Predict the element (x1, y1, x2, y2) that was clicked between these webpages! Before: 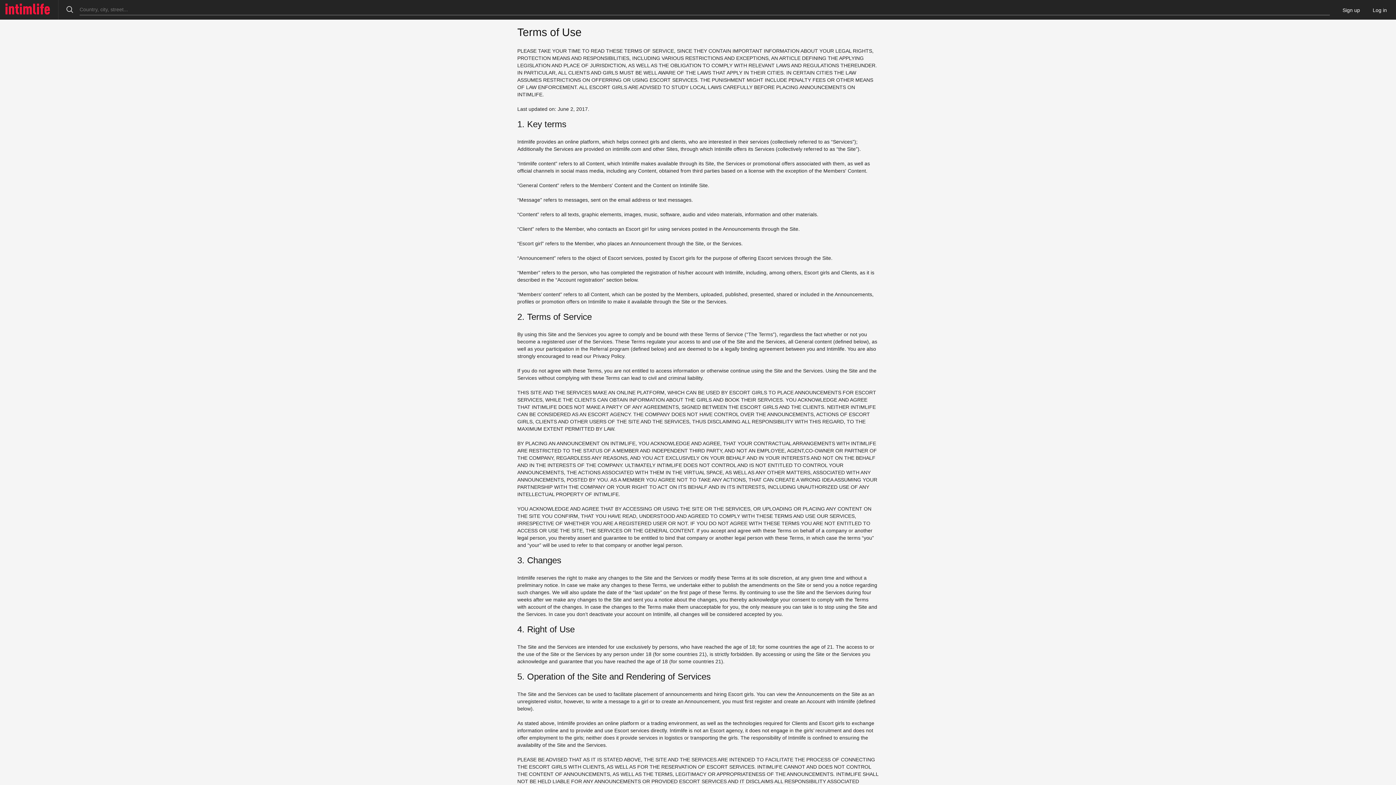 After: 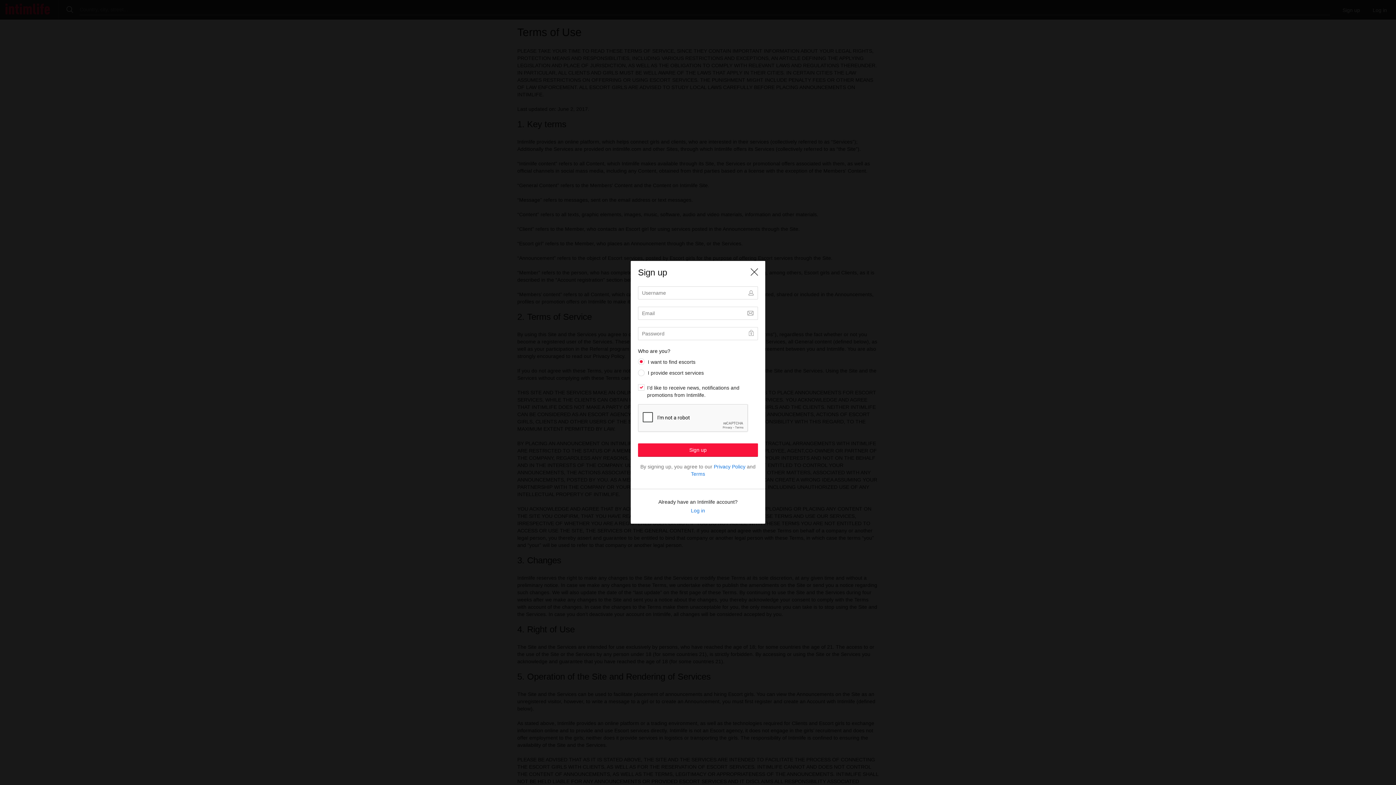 Action: label: Sign up bbox: (1339, 0, 1364, 19)